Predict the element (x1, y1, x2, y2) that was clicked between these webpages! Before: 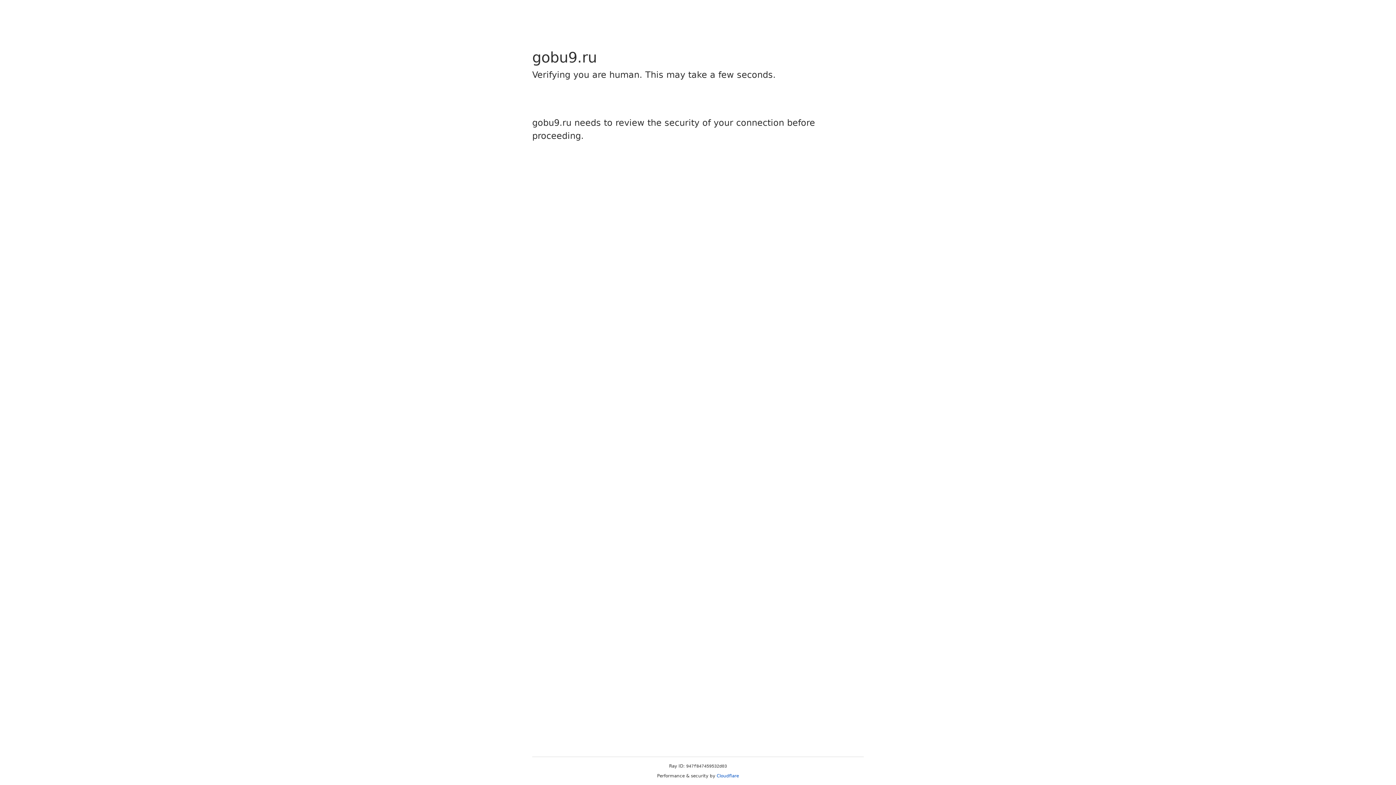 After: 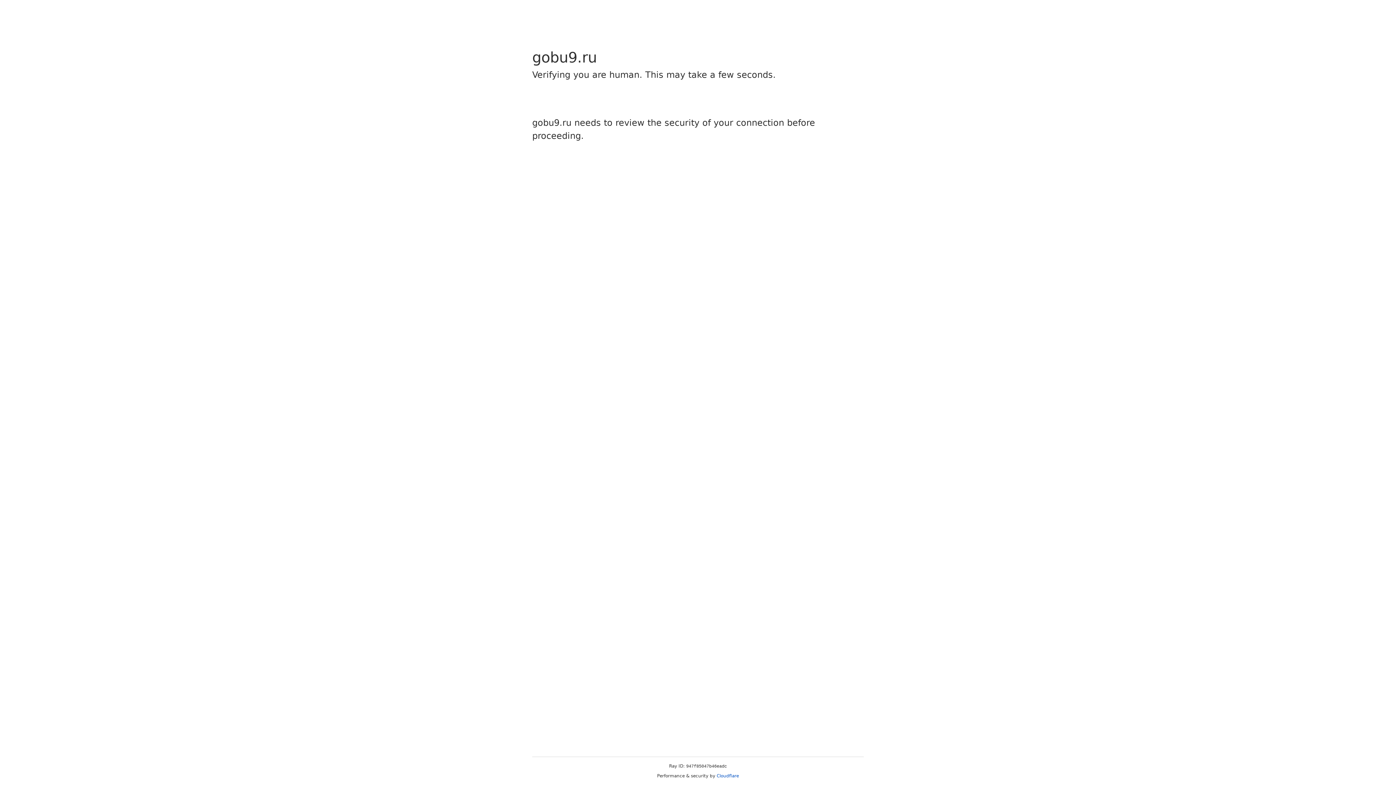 Action: label: Cloudflare bbox: (716, 773, 739, 778)